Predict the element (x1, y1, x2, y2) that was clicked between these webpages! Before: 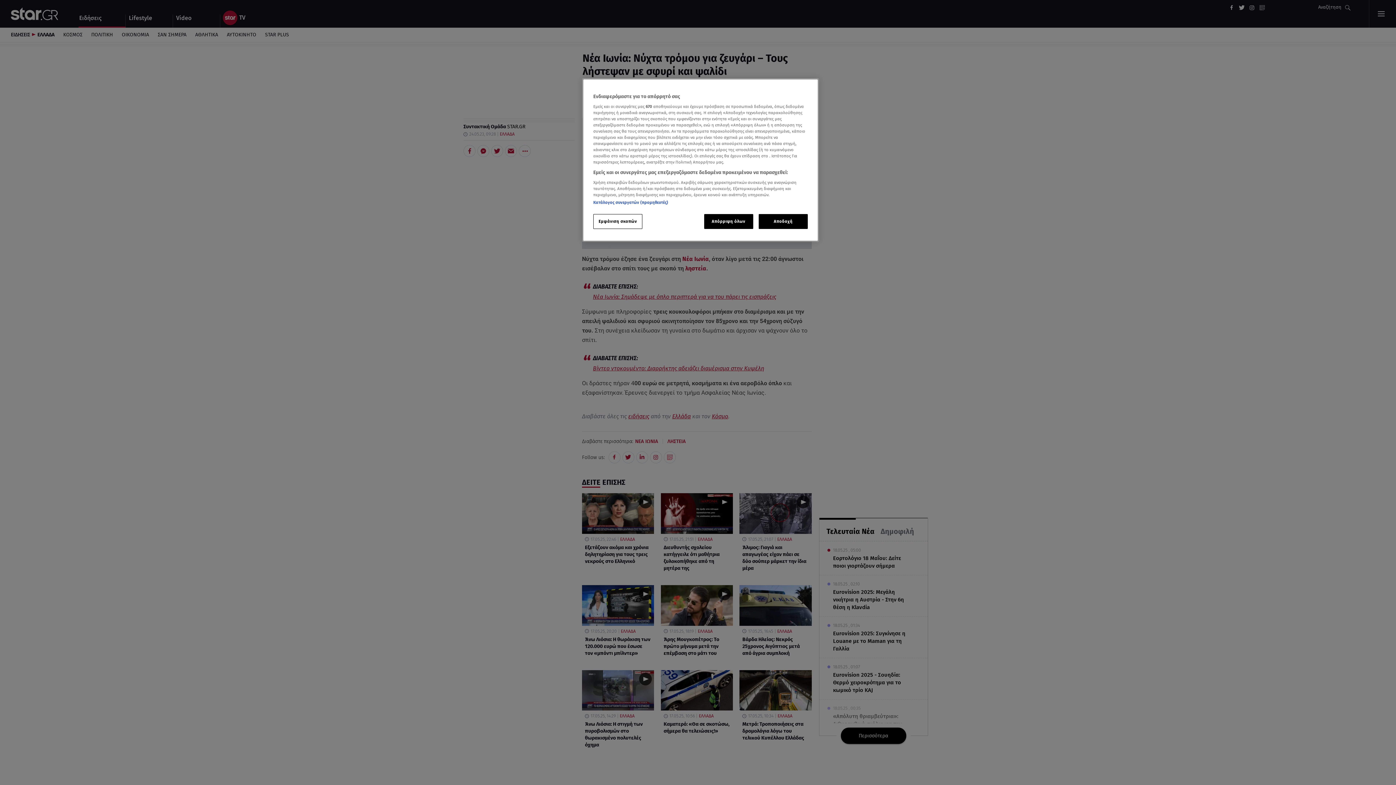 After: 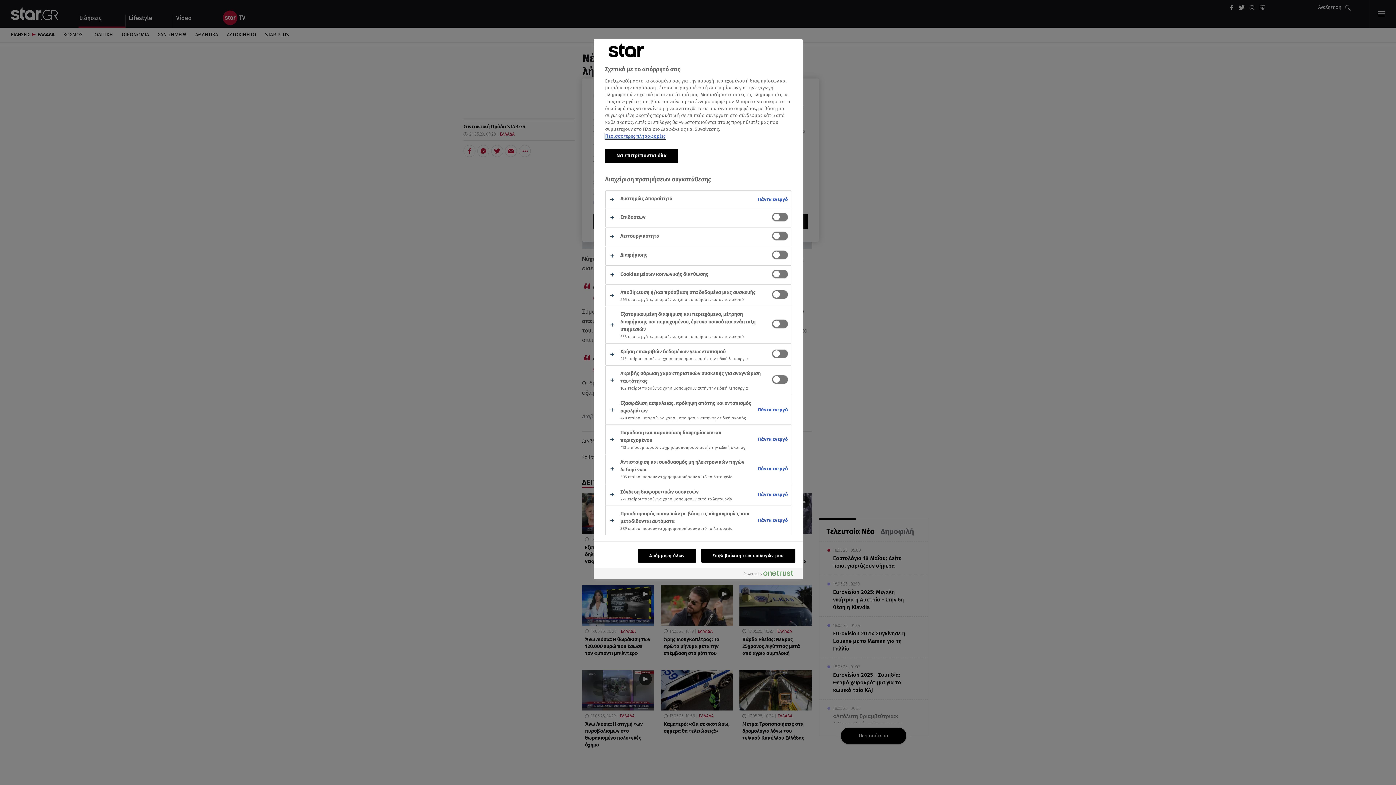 Action: label: Εμφάνιση σκοπών bbox: (593, 214, 642, 229)